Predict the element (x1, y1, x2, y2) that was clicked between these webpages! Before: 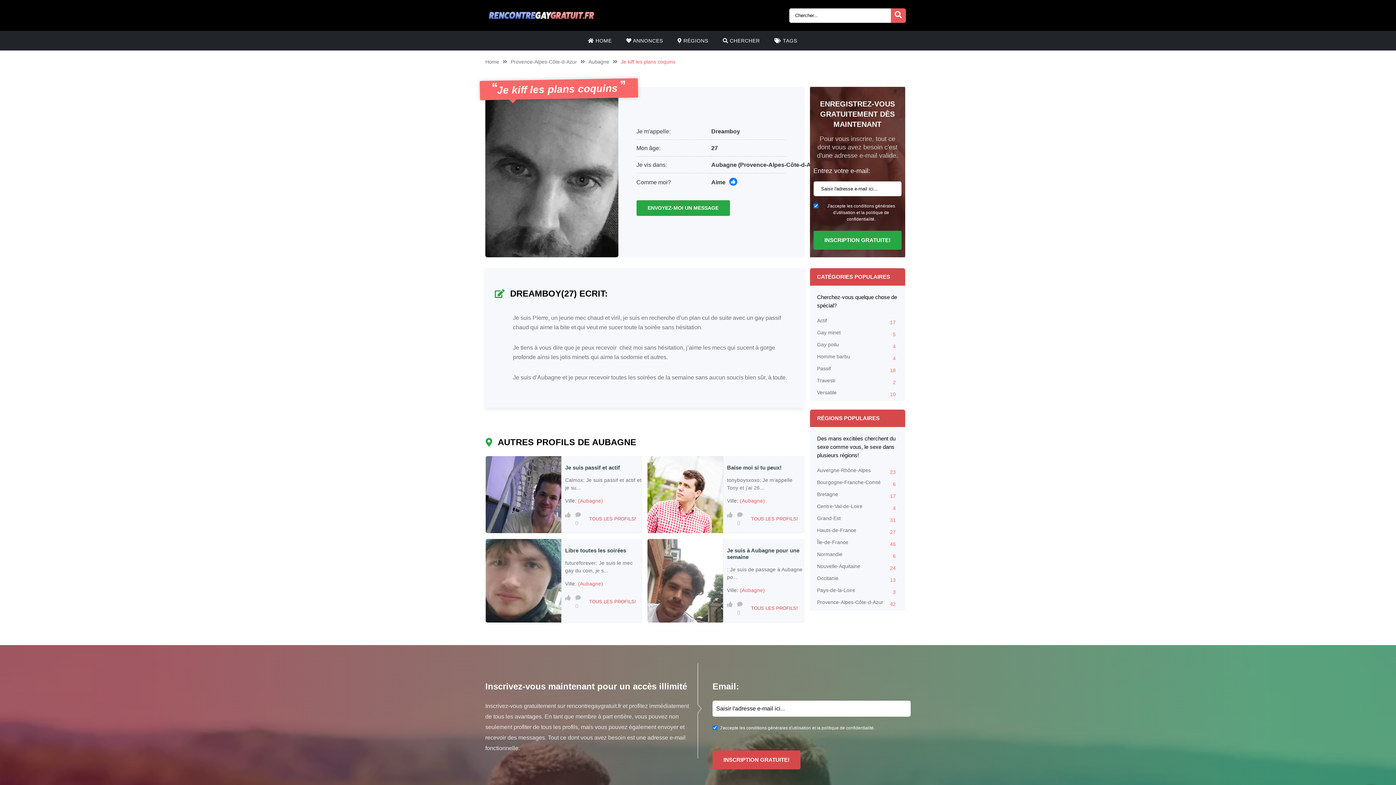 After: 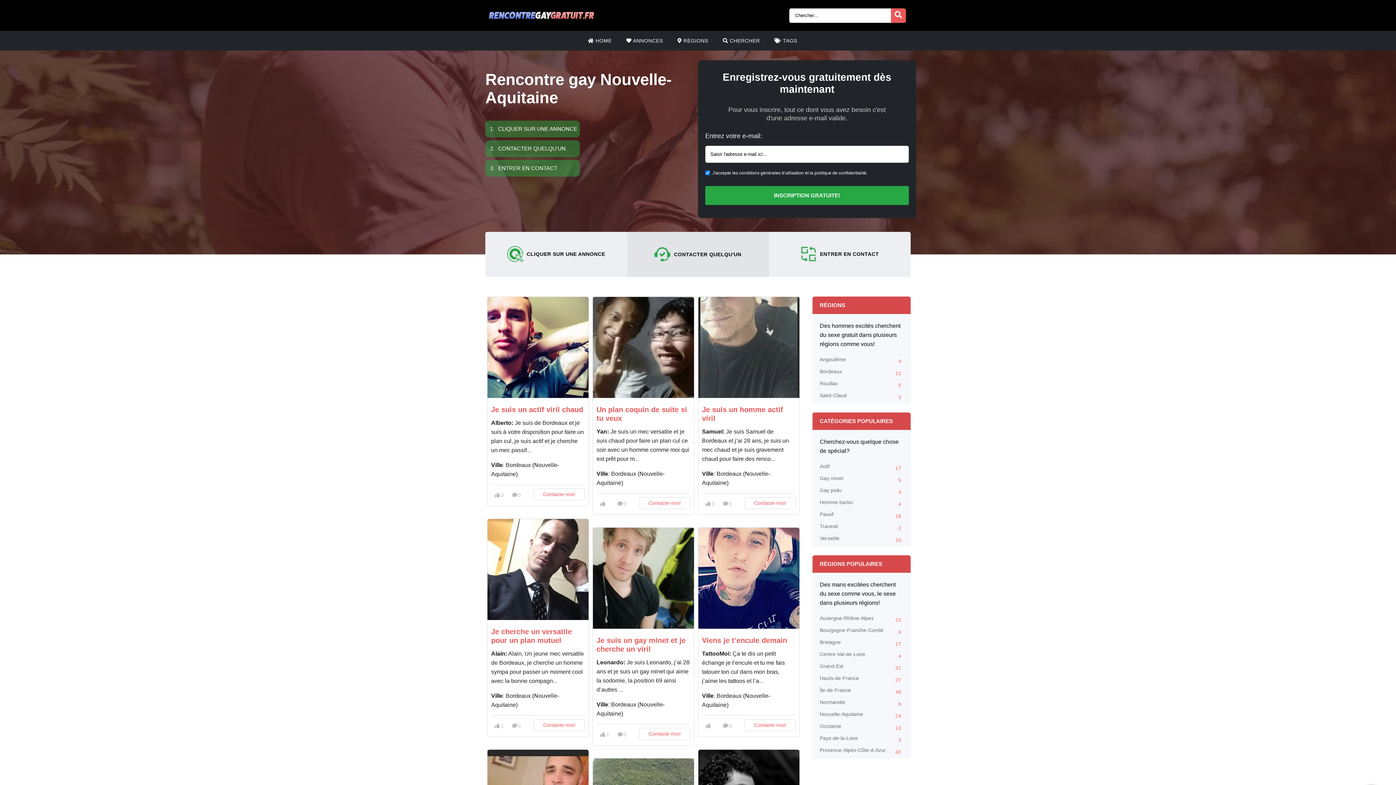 Action: label: Nouvelle-Aquitaine
24 bbox: (817, 562, 898, 574)